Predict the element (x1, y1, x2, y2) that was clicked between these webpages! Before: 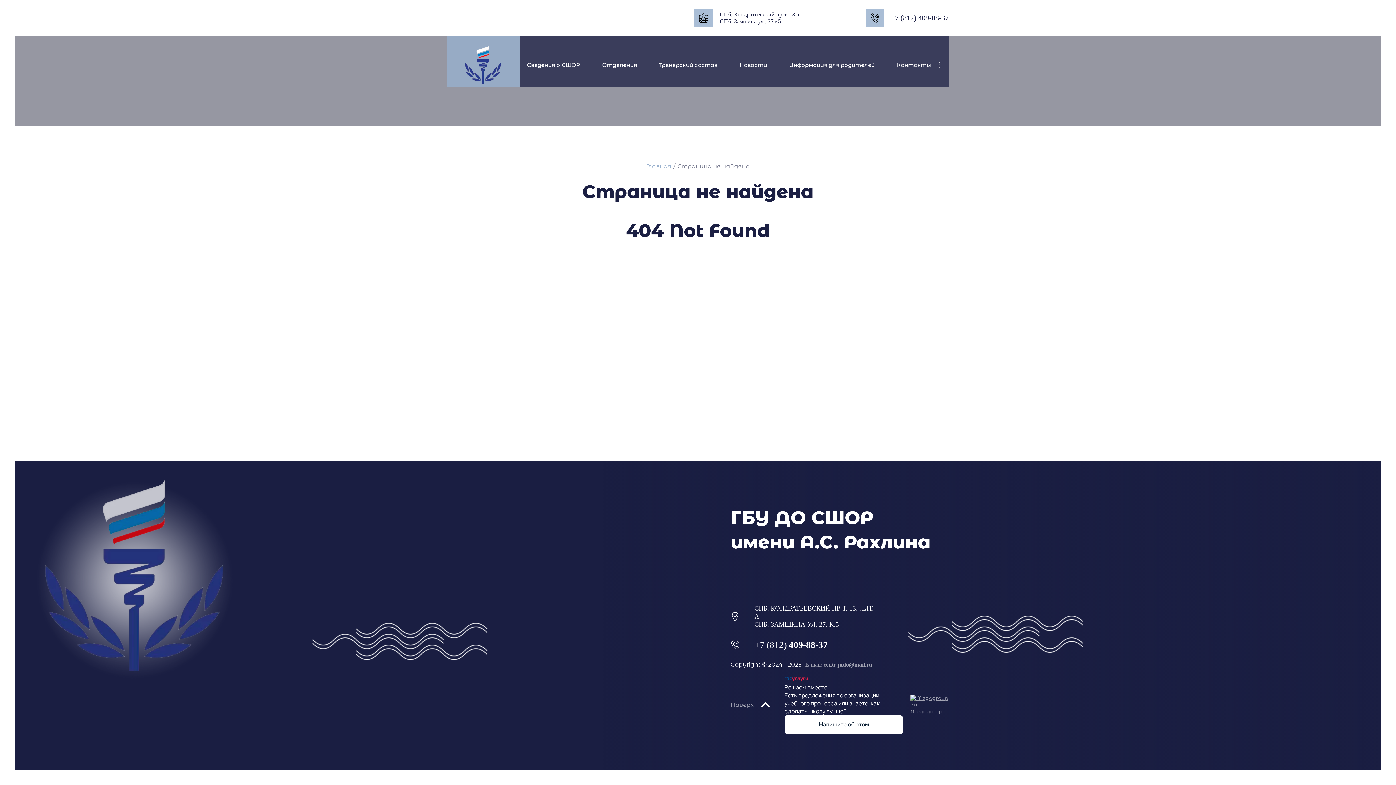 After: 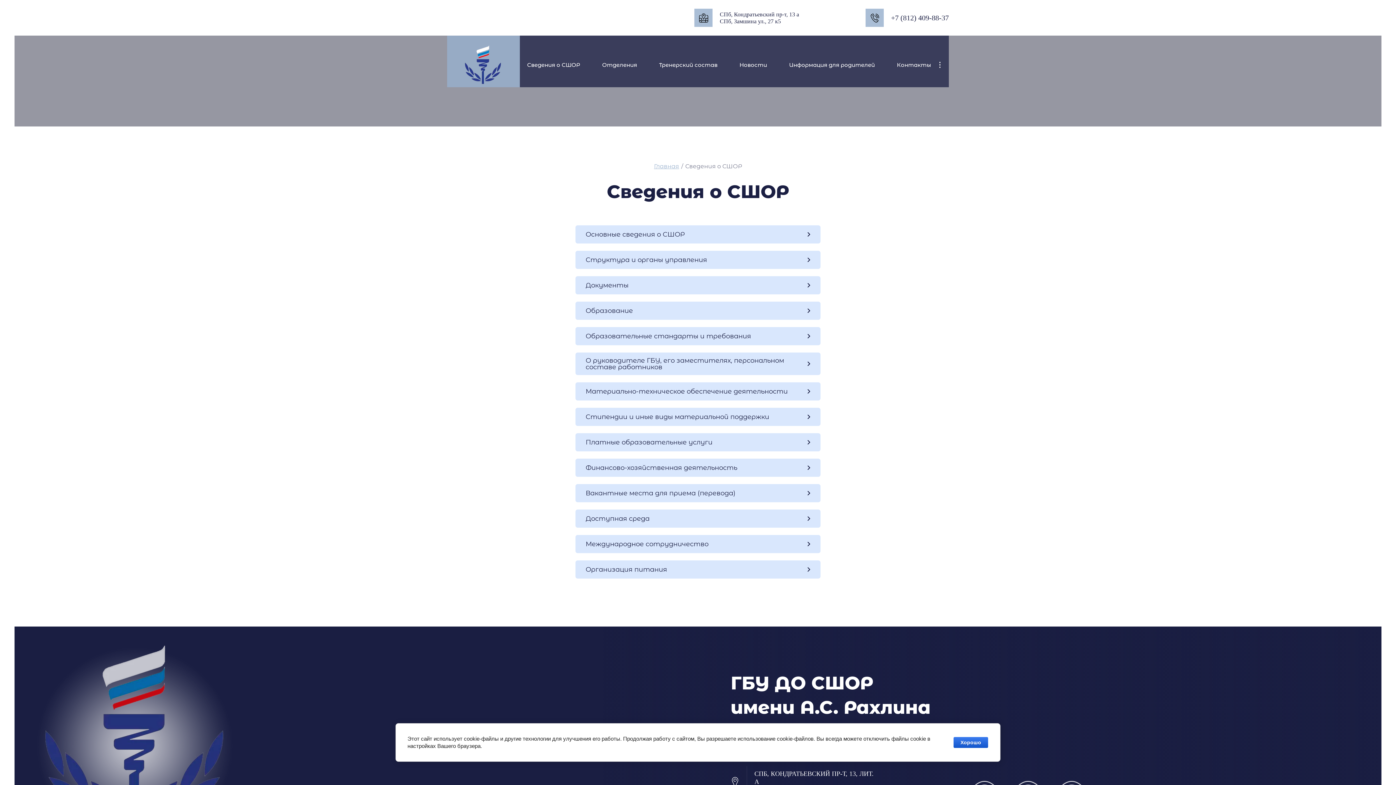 Action: bbox: (523, 59, 584, 70) label: Сведения о СШОР